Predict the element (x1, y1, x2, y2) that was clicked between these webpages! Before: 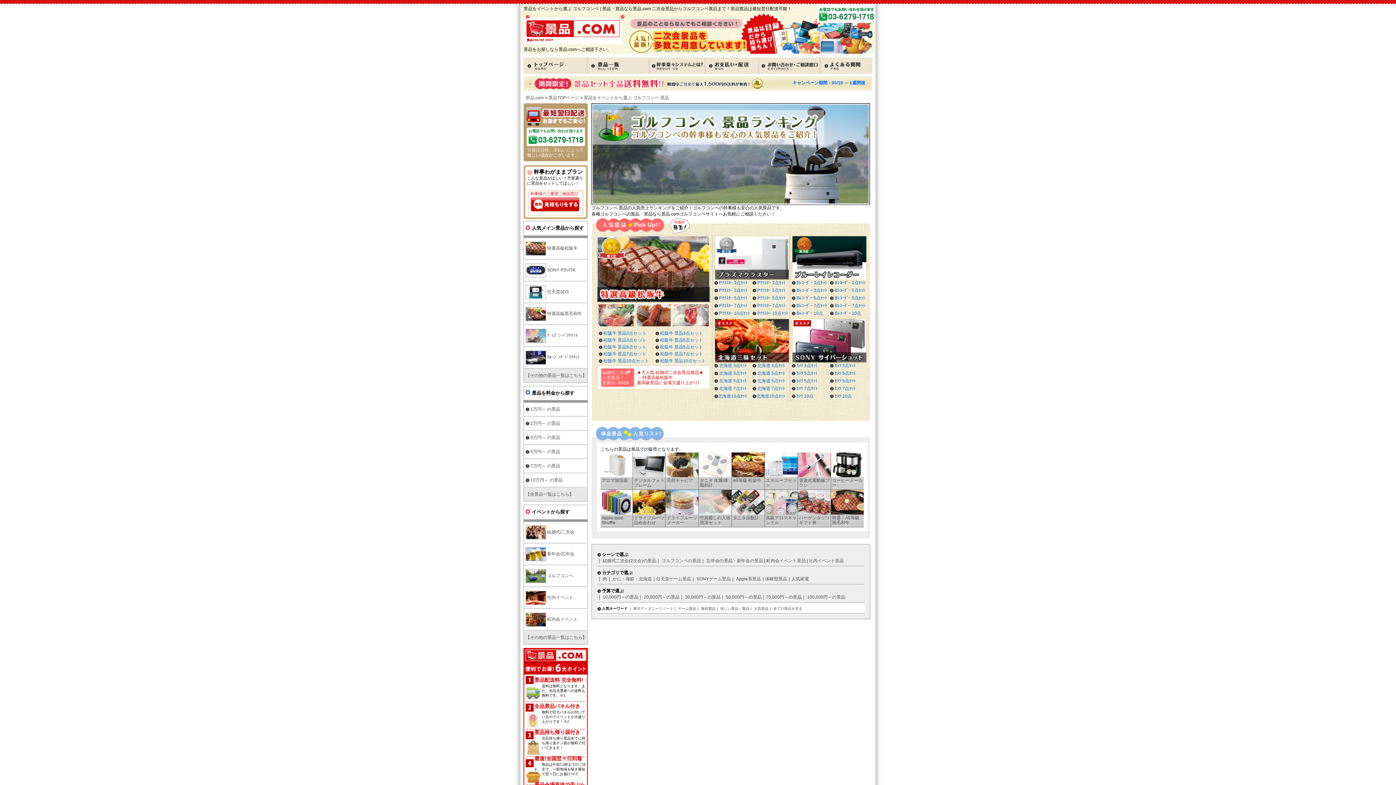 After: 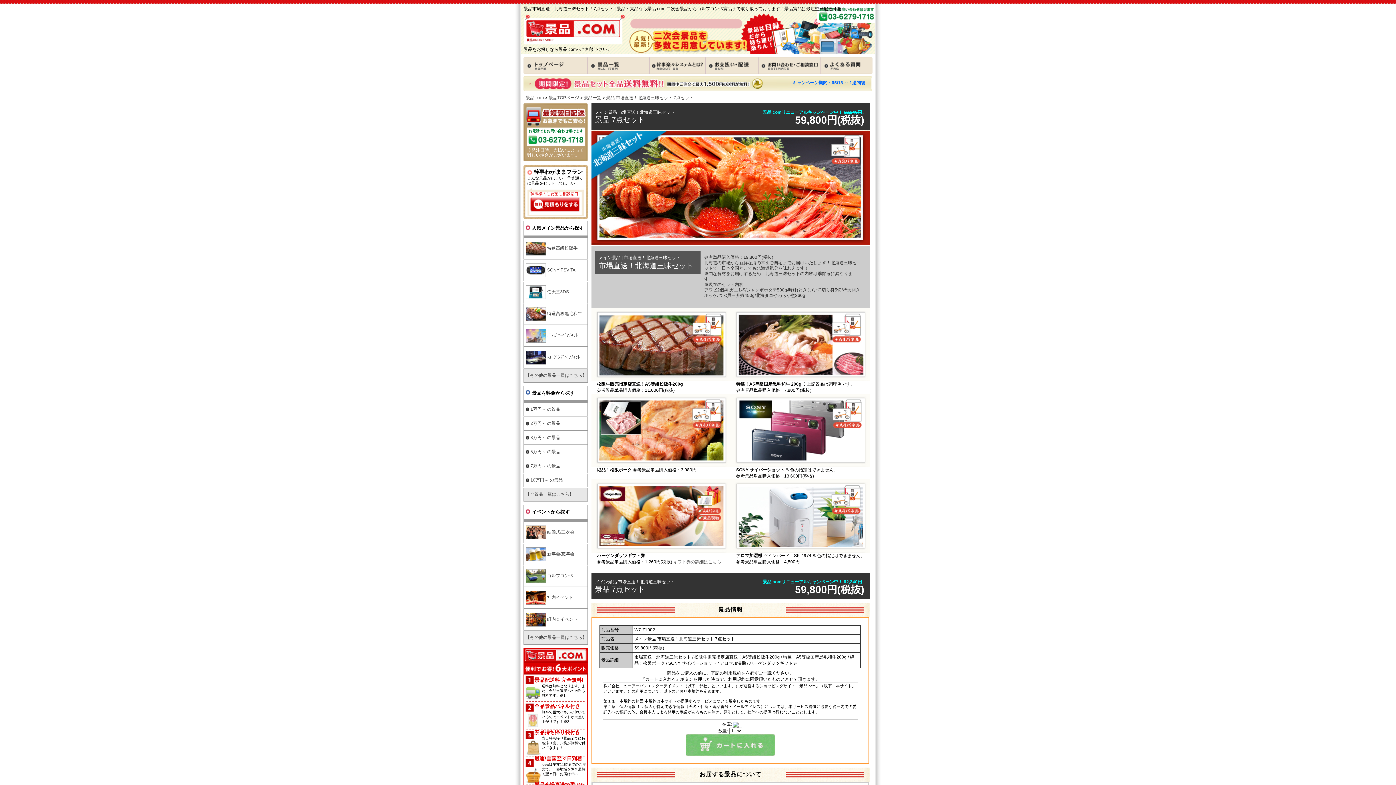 Action: bbox: (756, 386, 785, 391) label:  北海道 7点ｾｯﾄ